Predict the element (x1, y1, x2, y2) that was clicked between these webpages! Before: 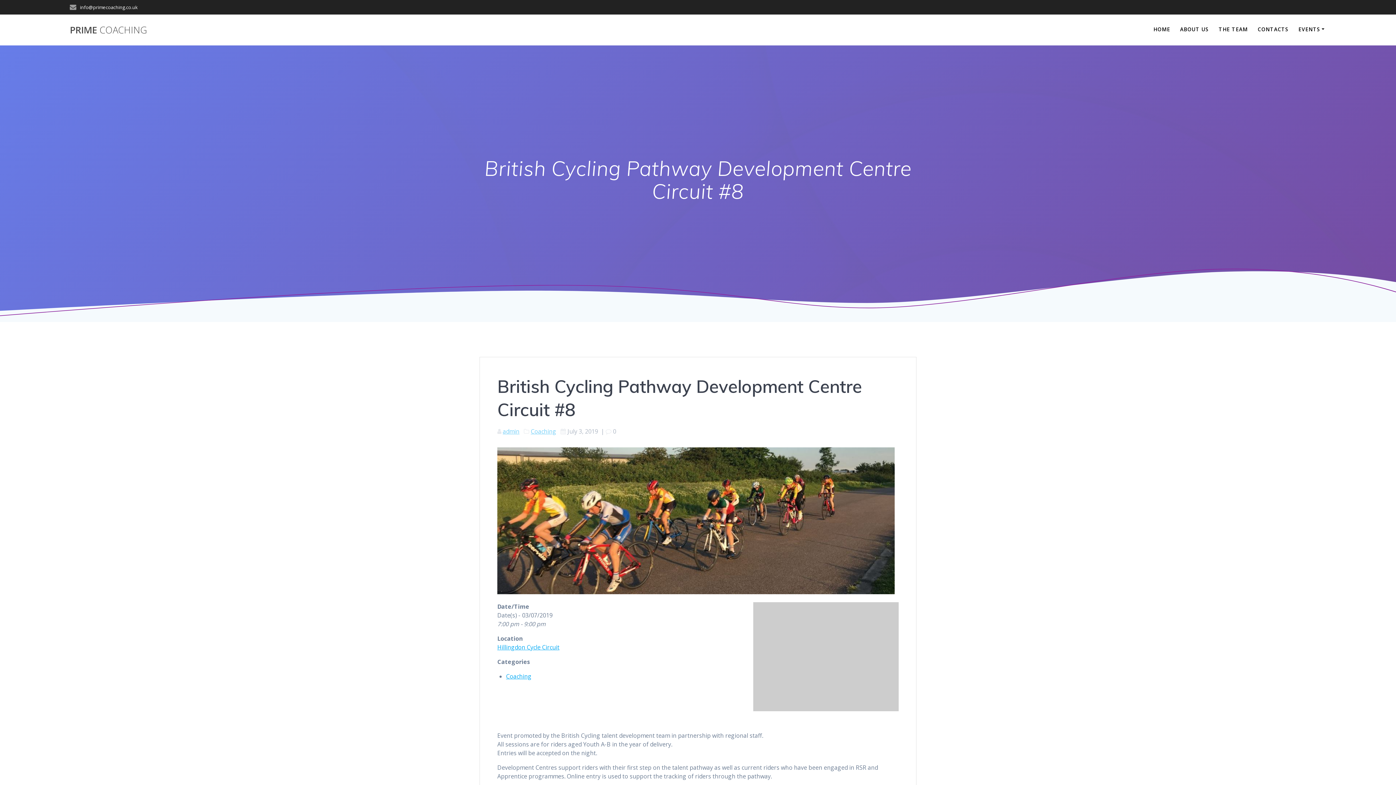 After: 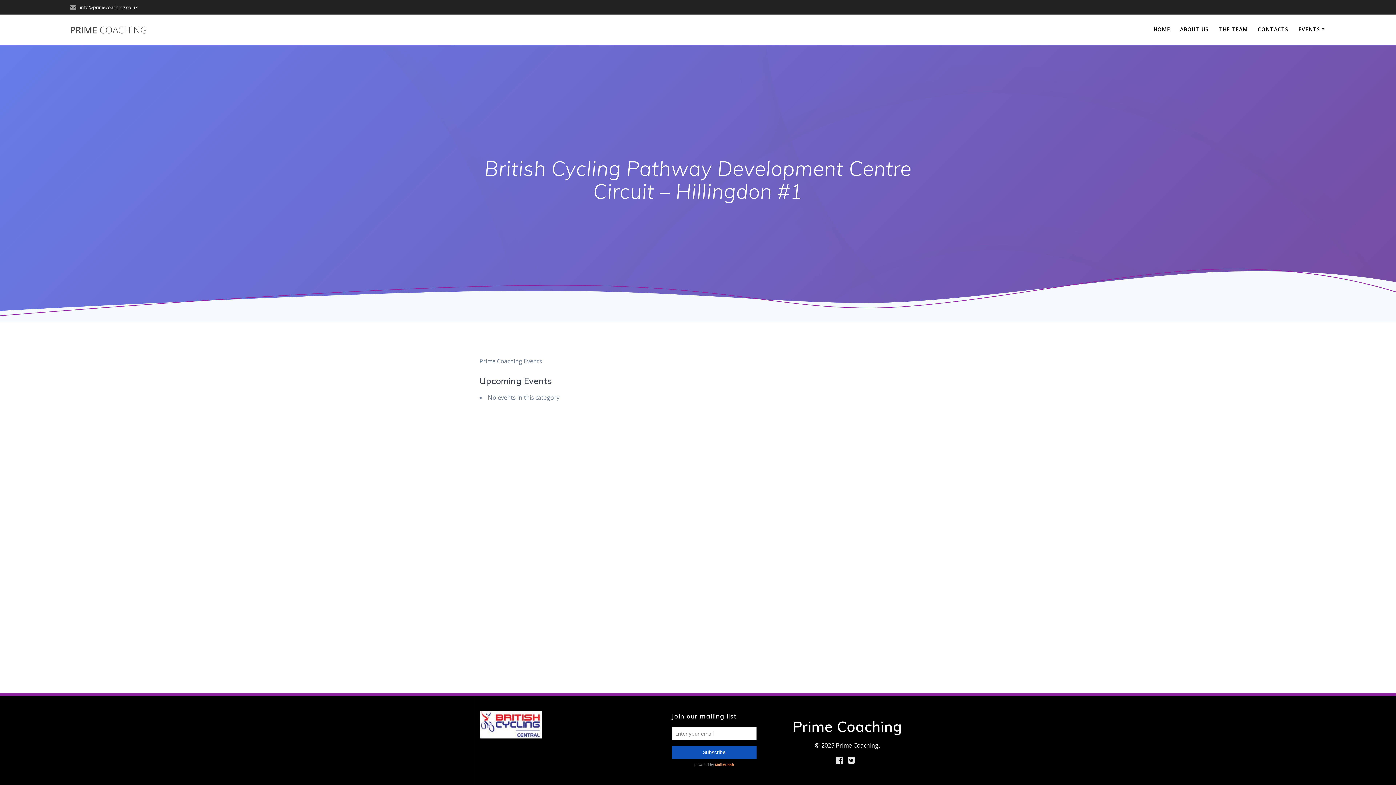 Action: bbox: (506, 672, 531, 680) label: Coaching